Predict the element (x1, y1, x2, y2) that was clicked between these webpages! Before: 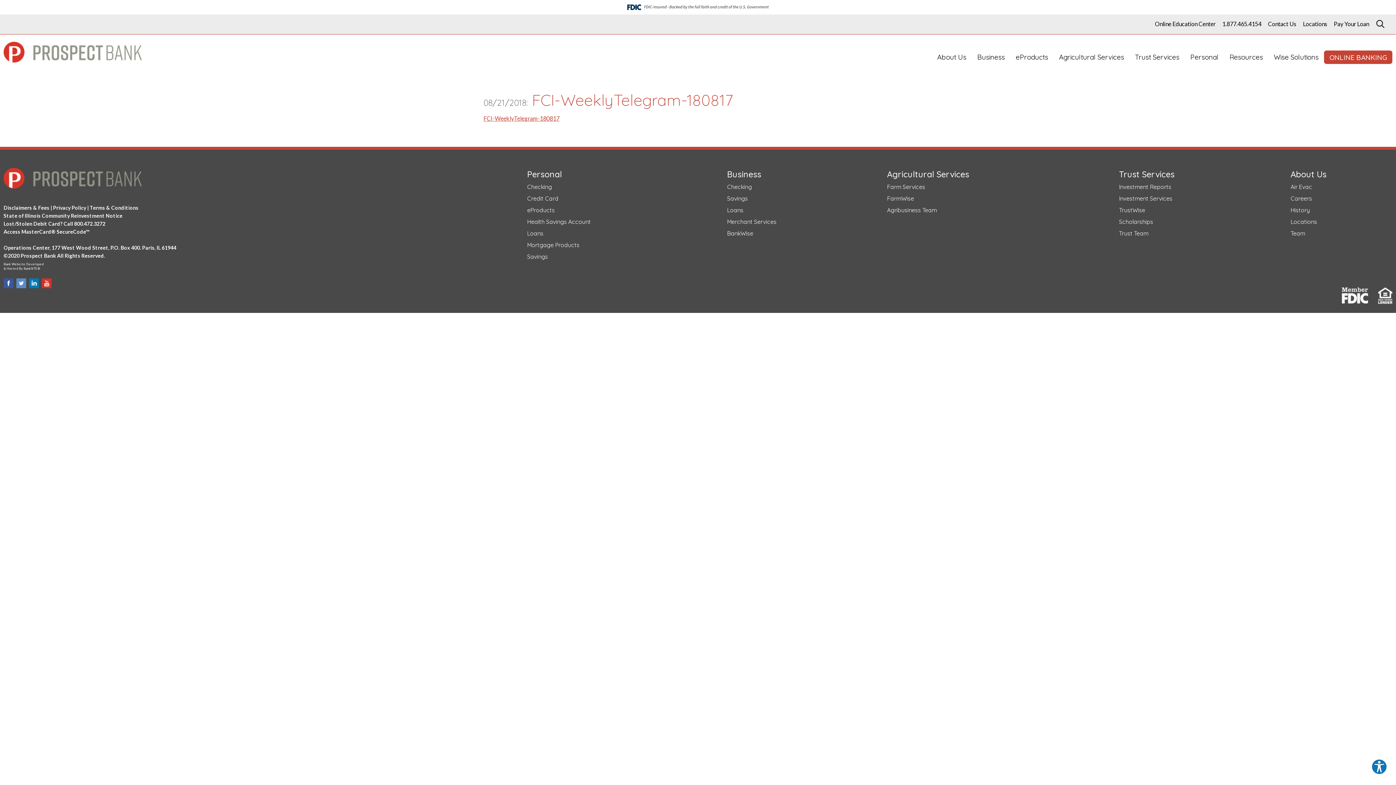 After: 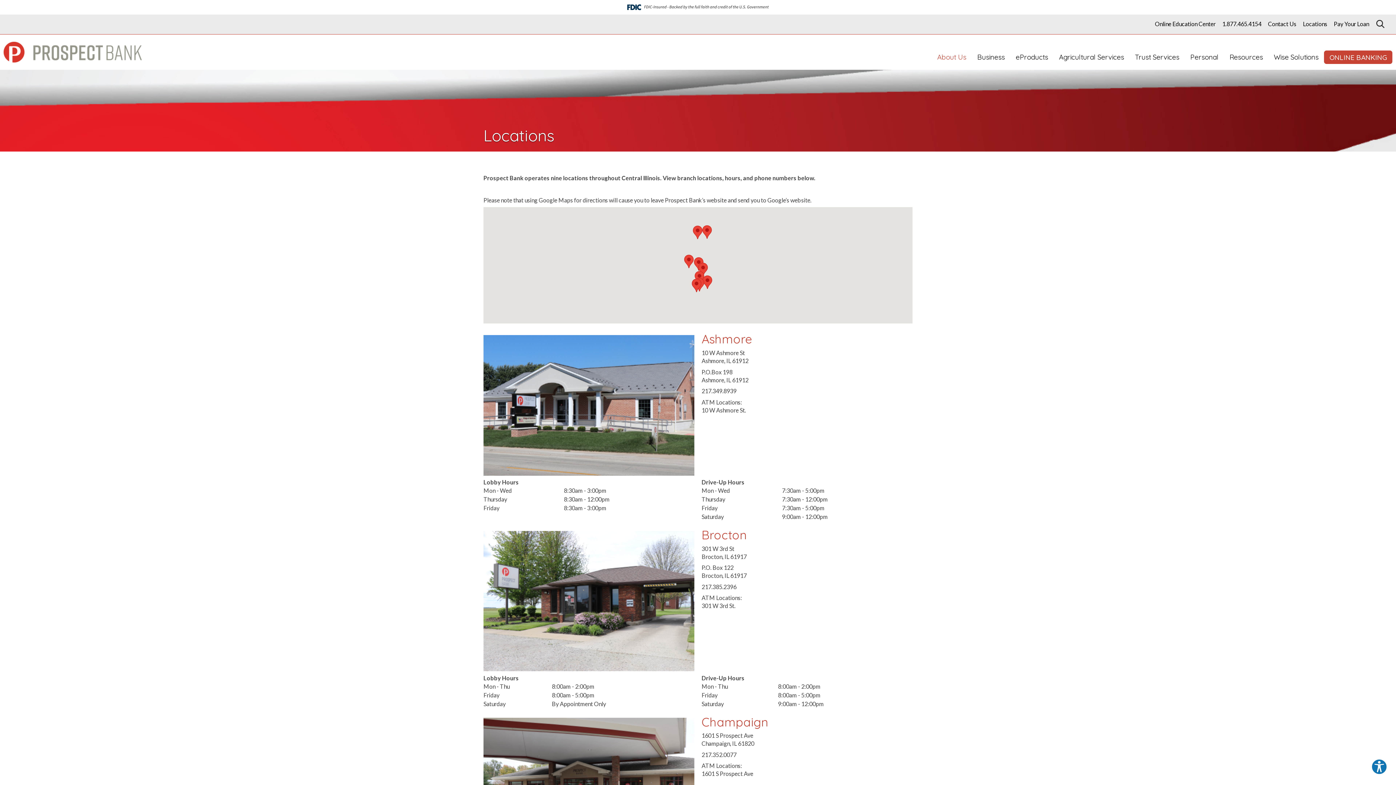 Action: label: 1.877.465.4154 bbox: (1222, 21, 1261, 26)